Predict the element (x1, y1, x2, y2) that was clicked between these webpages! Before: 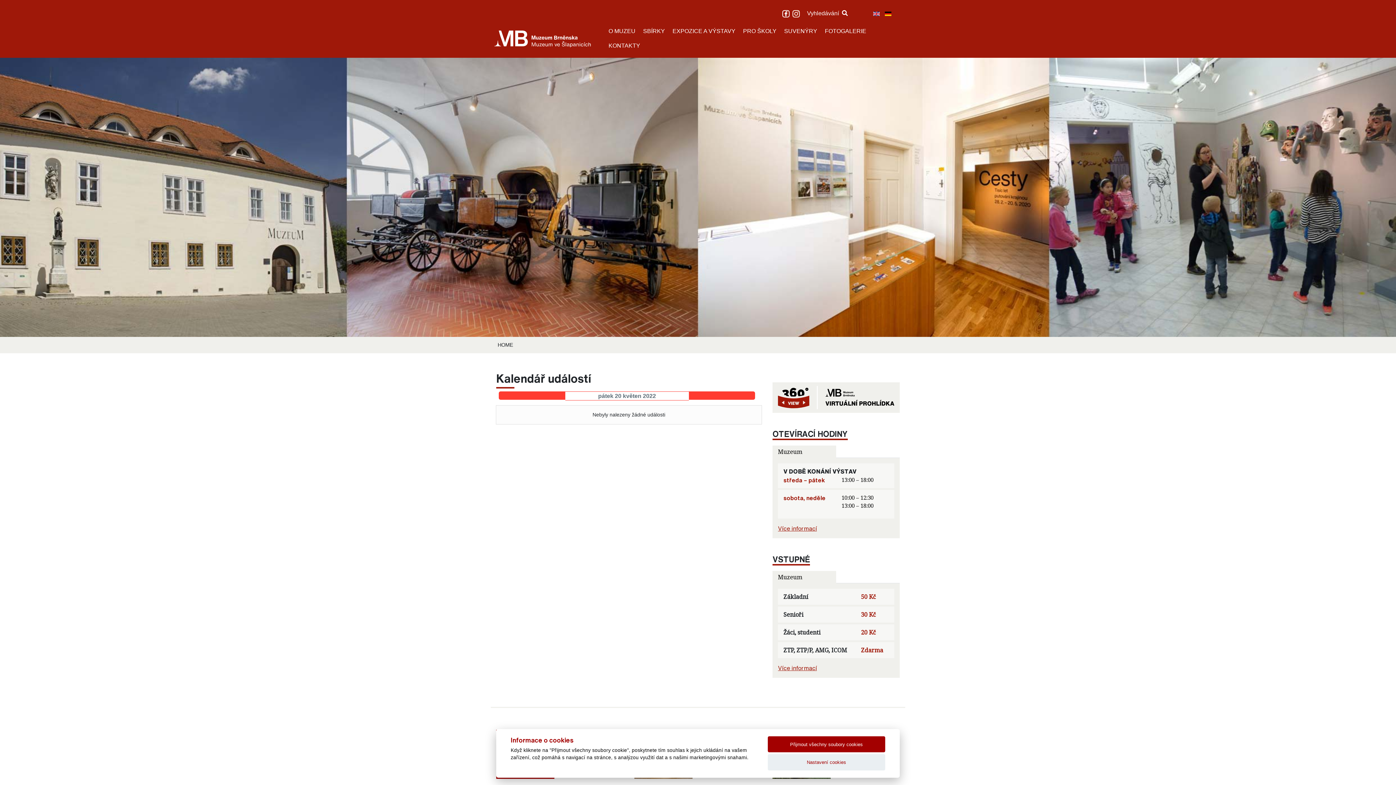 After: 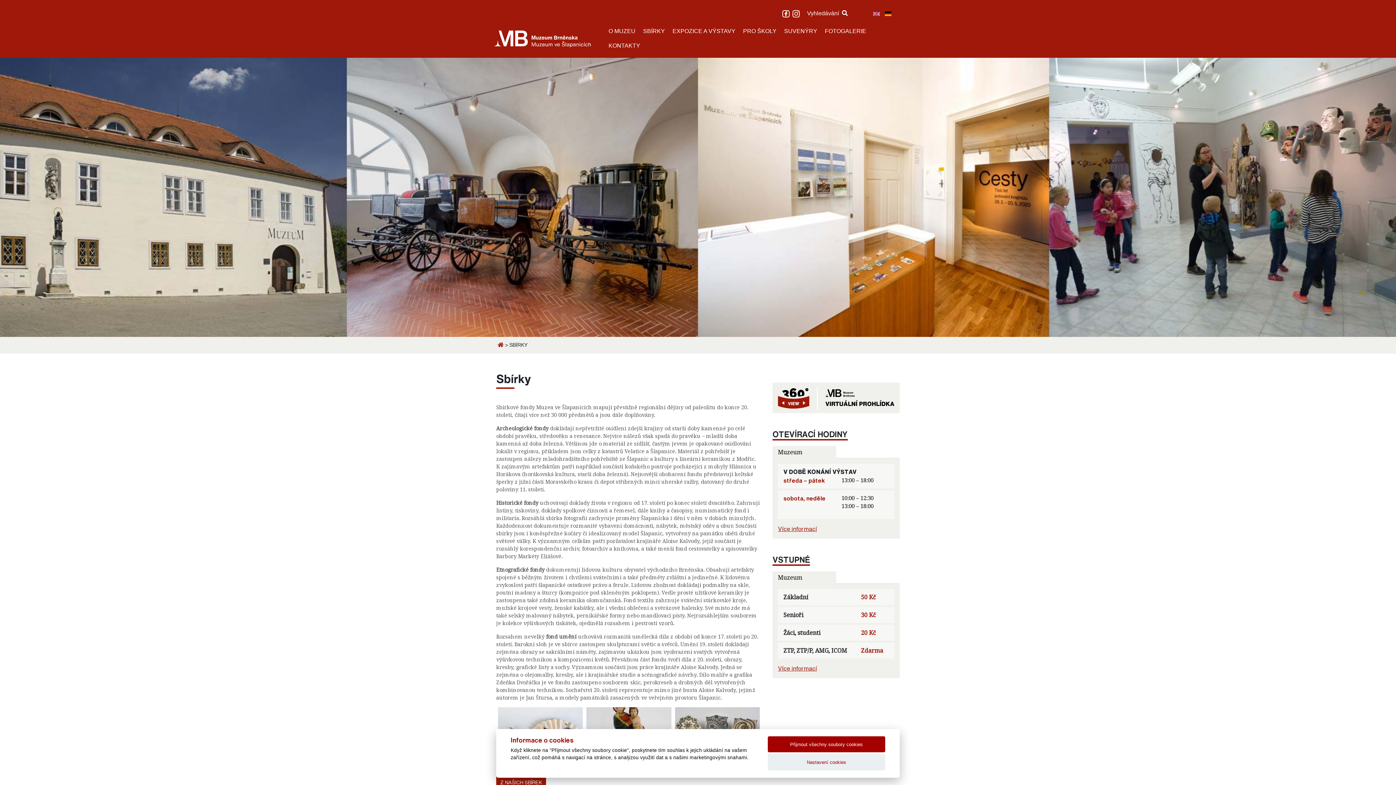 Action: bbox: (640, 24, 668, 38) label: SBÍRKY